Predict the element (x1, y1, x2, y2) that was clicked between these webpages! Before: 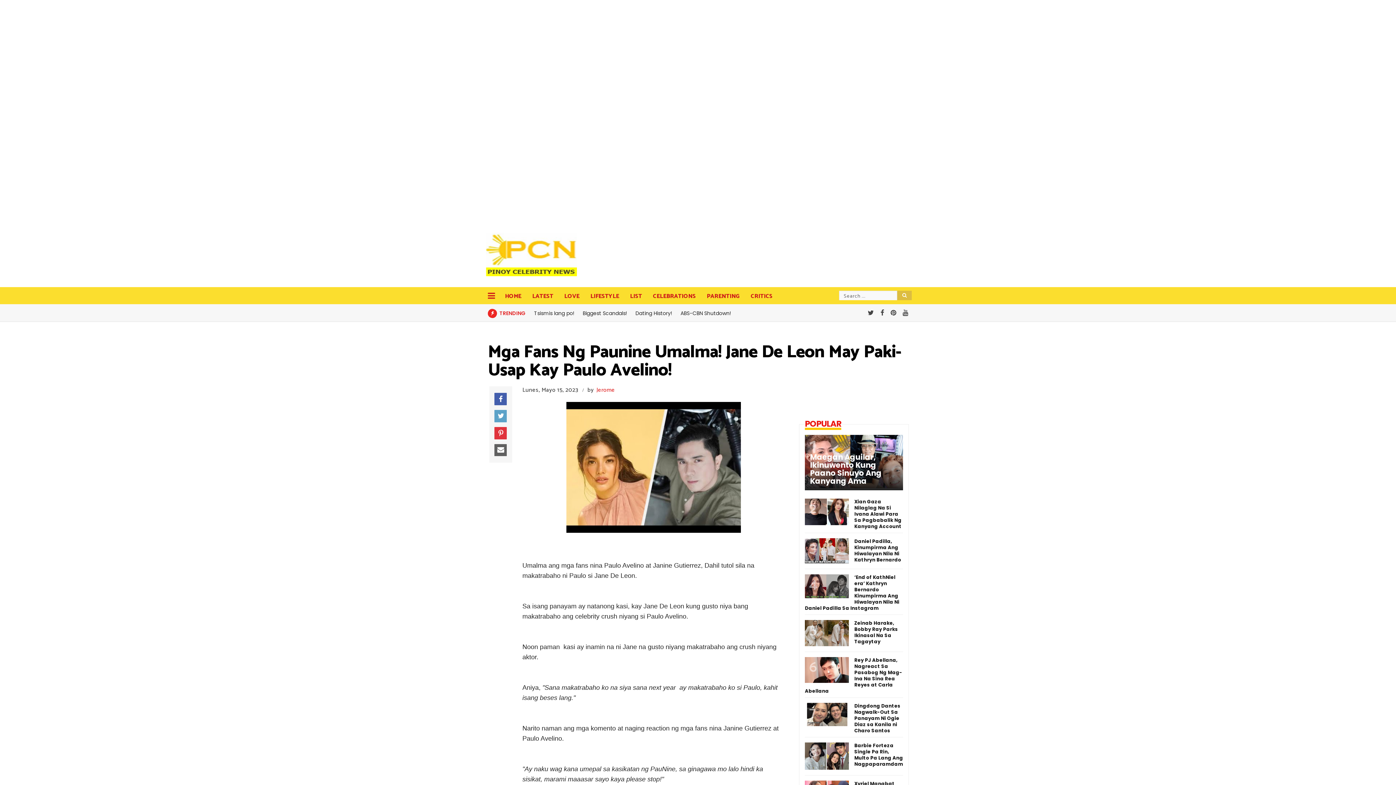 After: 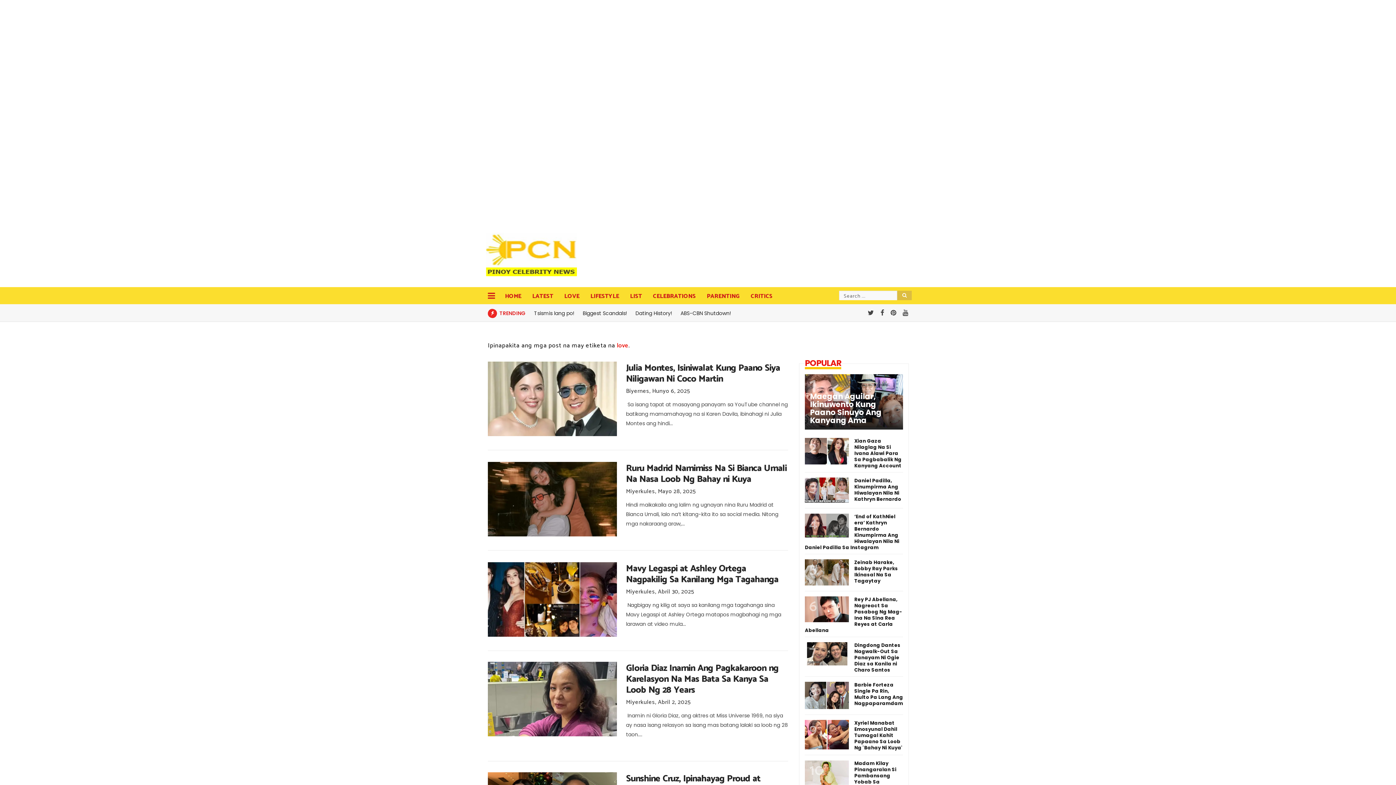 Action: label: LOVE bbox: (564, 290, 580, 304)